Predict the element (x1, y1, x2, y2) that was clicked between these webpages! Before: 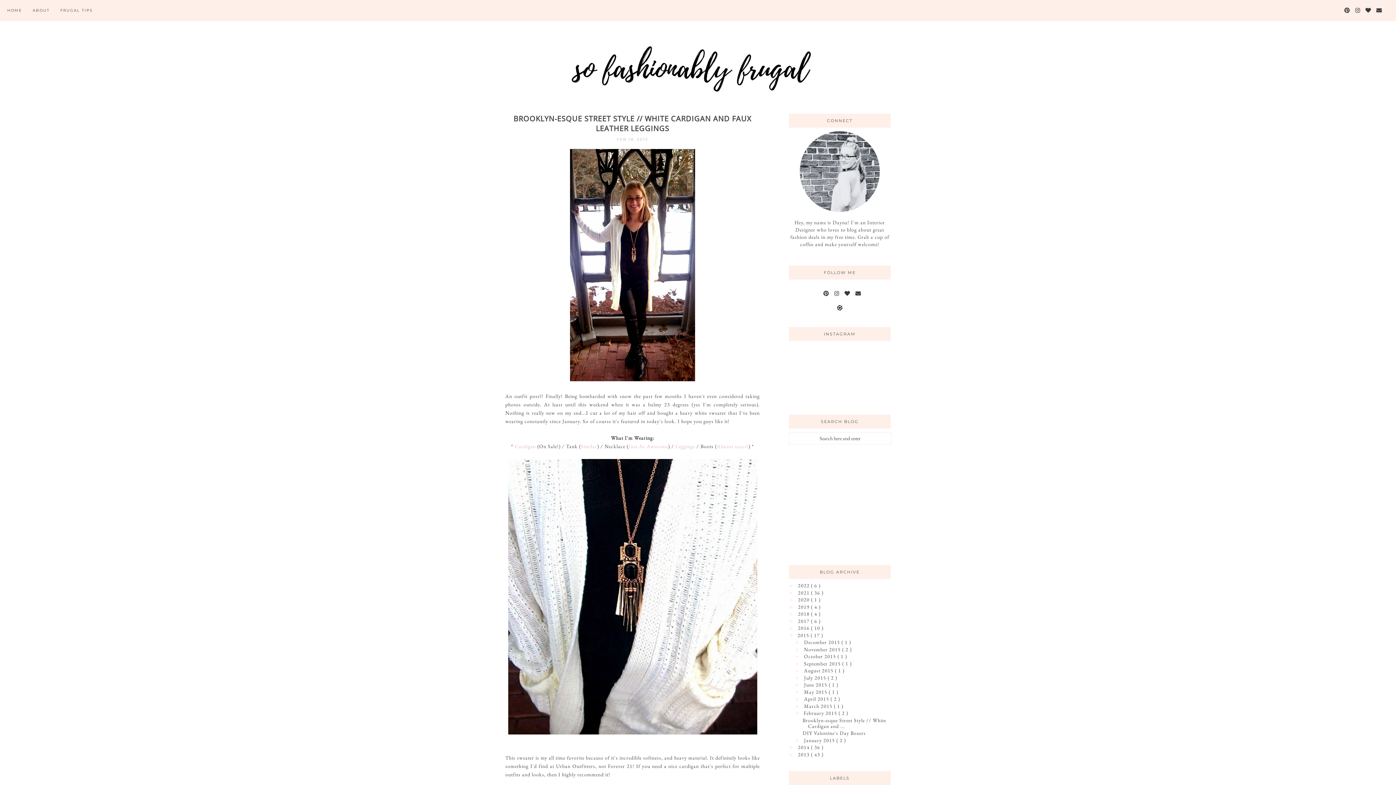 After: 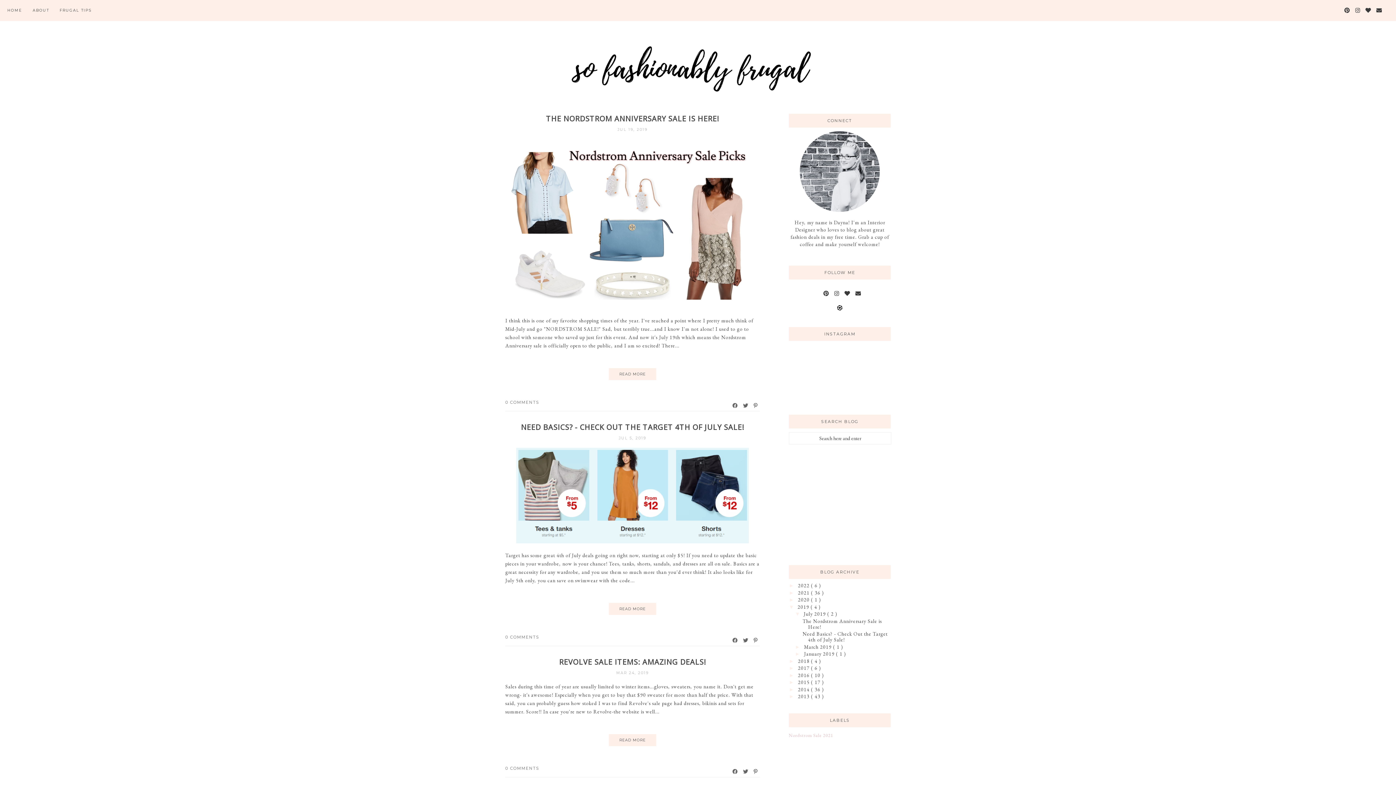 Action: bbox: (798, 603, 811, 610) label: 2019 